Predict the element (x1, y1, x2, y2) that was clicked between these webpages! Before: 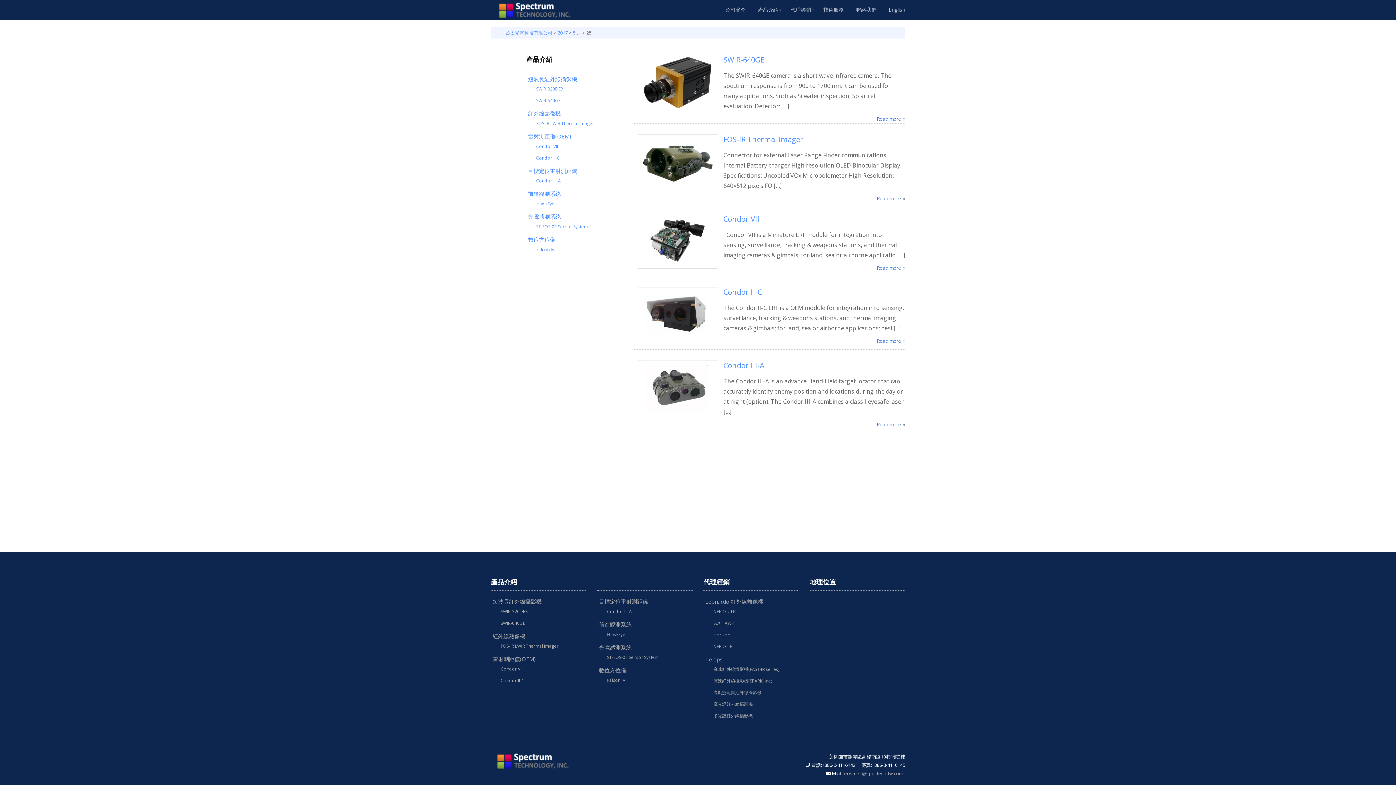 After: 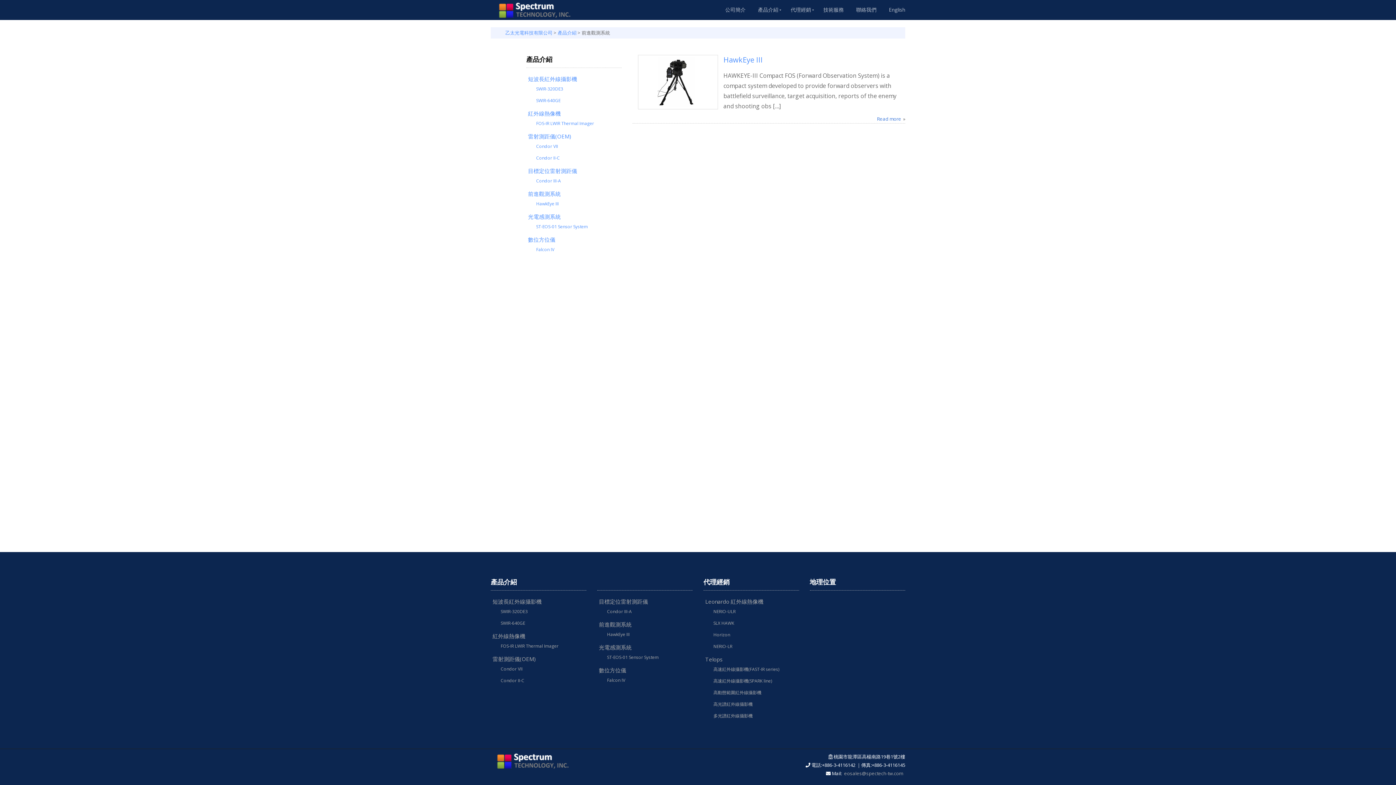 Action: bbox: (599, 621, 631, 628) label: 前進觀測系統